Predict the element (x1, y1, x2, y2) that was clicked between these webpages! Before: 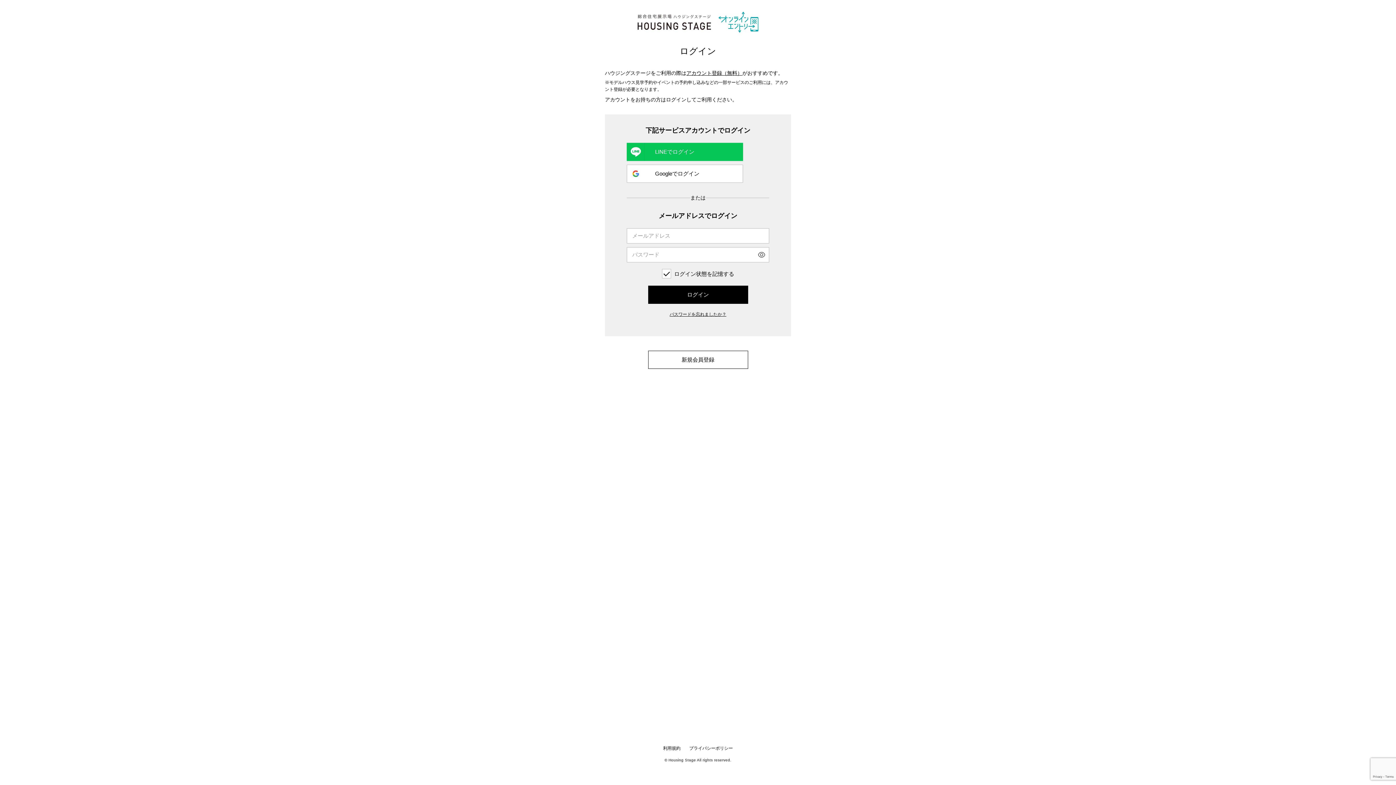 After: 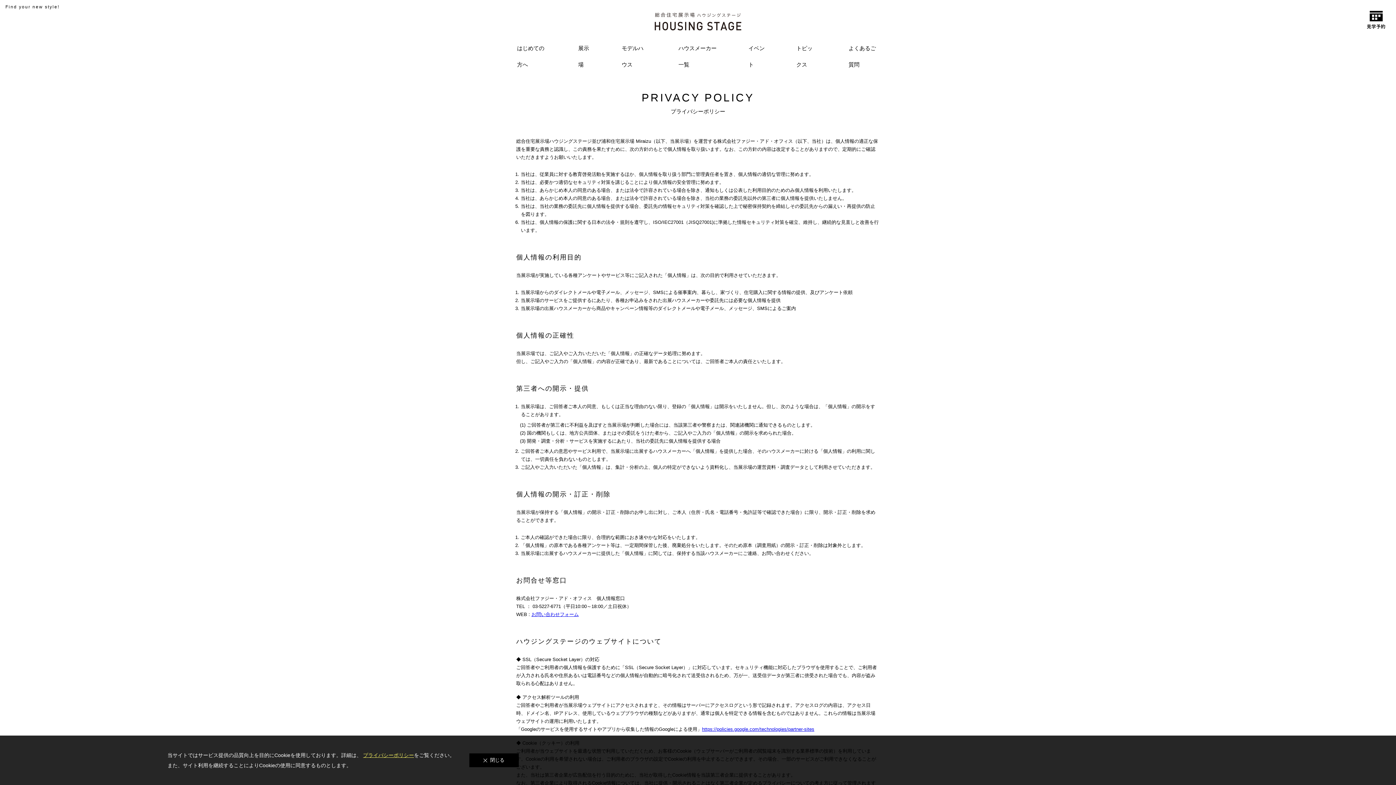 Action: bbox: (689, 746, 733, 751) label: プライバシーポリシー